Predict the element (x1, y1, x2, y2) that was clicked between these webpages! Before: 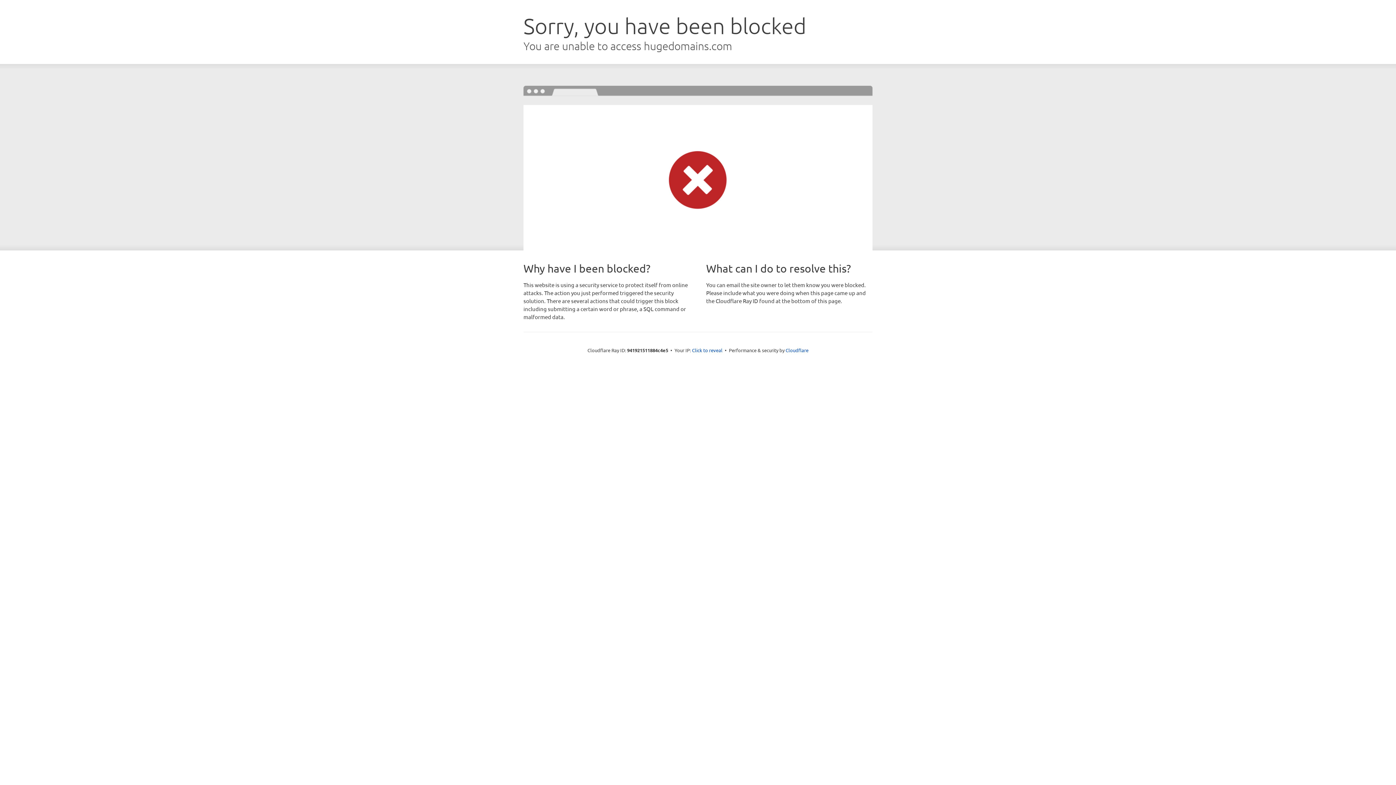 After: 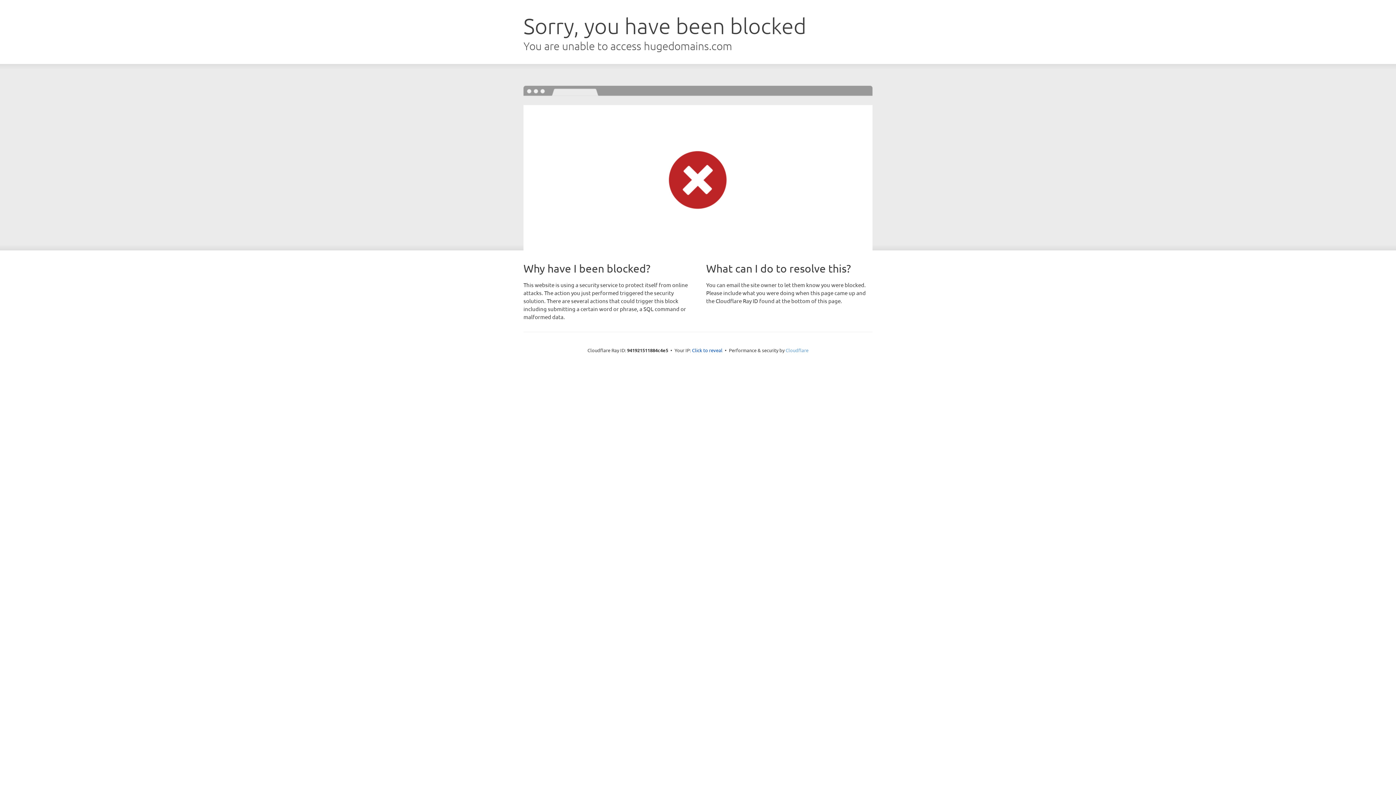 Action: bbox: (785, 347, 808, 353) label: Cloudflare